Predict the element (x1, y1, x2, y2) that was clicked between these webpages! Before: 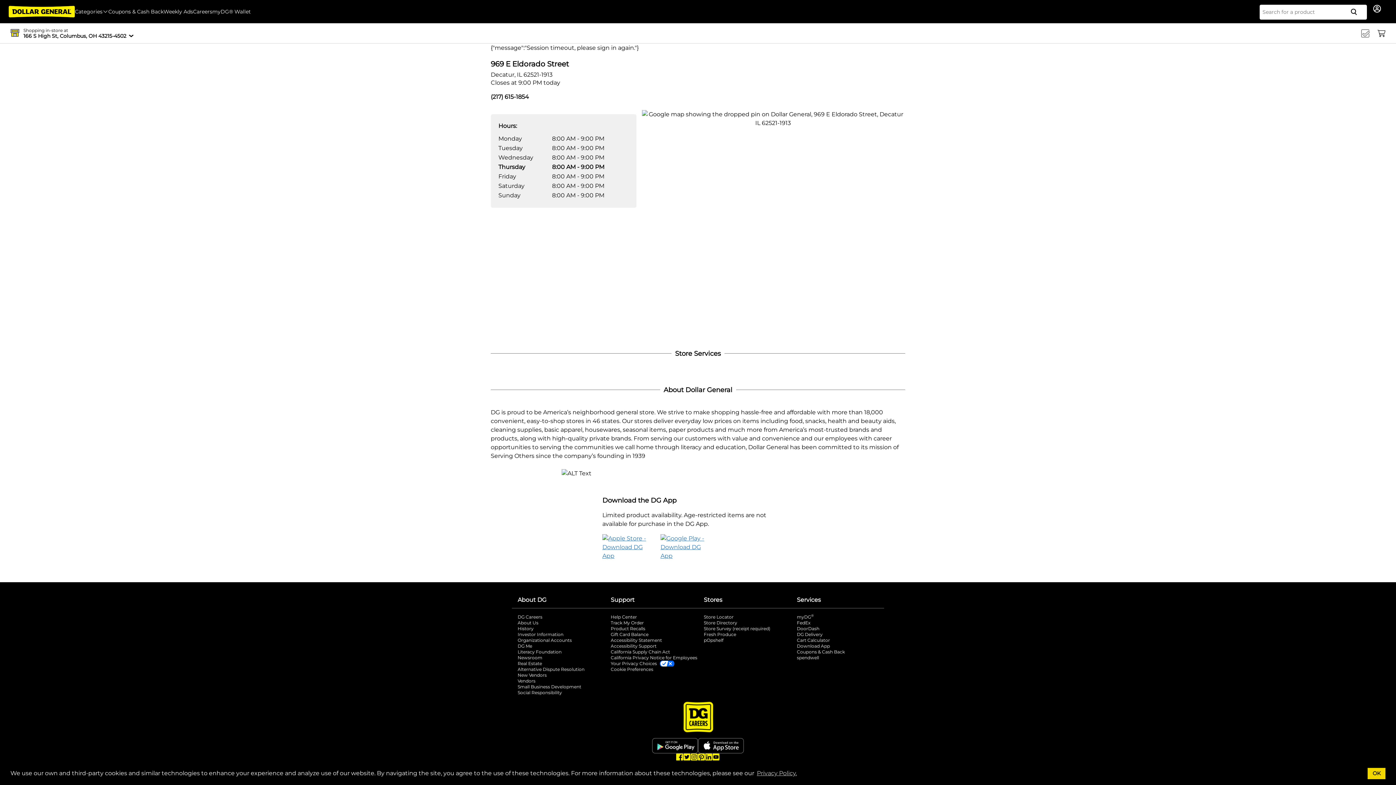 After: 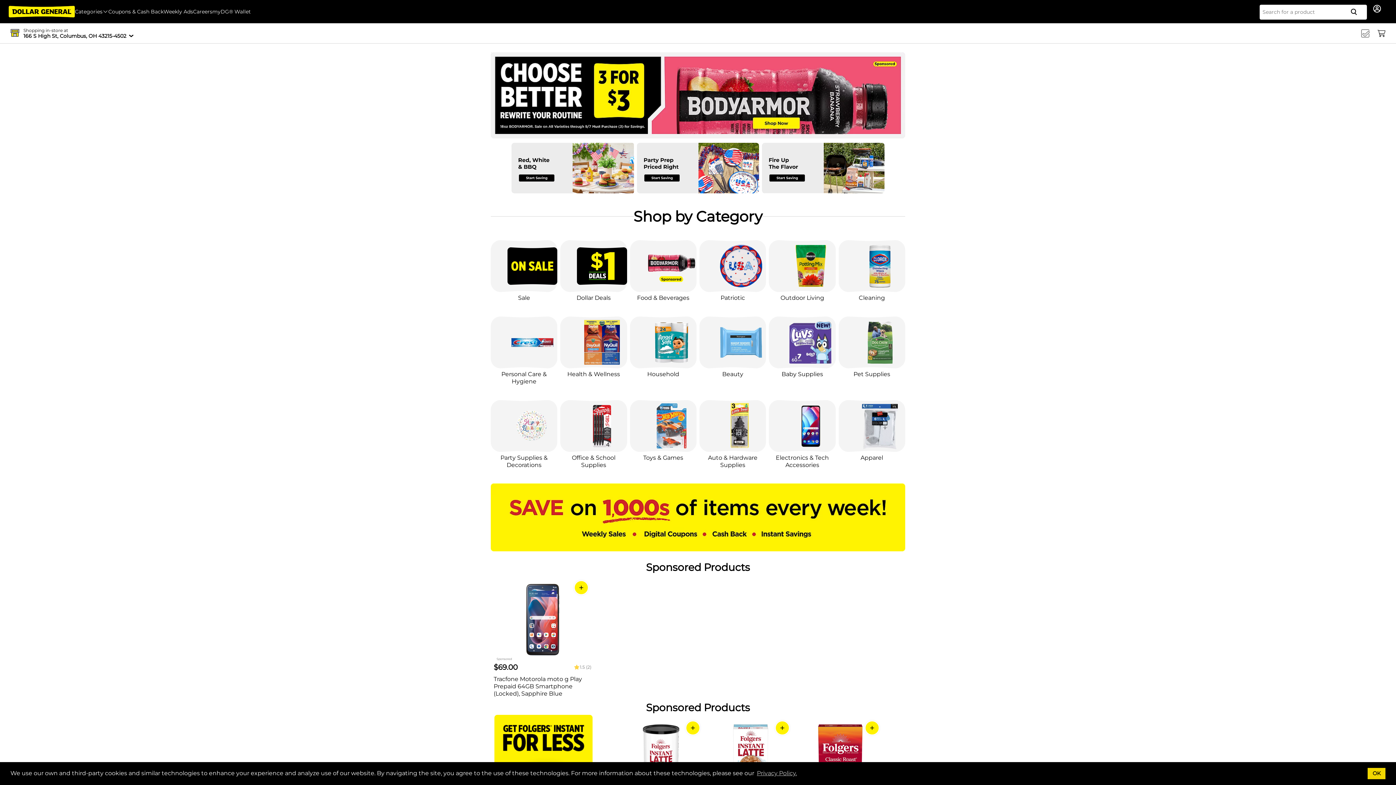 Action: bbox: (8, 5, 74, 17)